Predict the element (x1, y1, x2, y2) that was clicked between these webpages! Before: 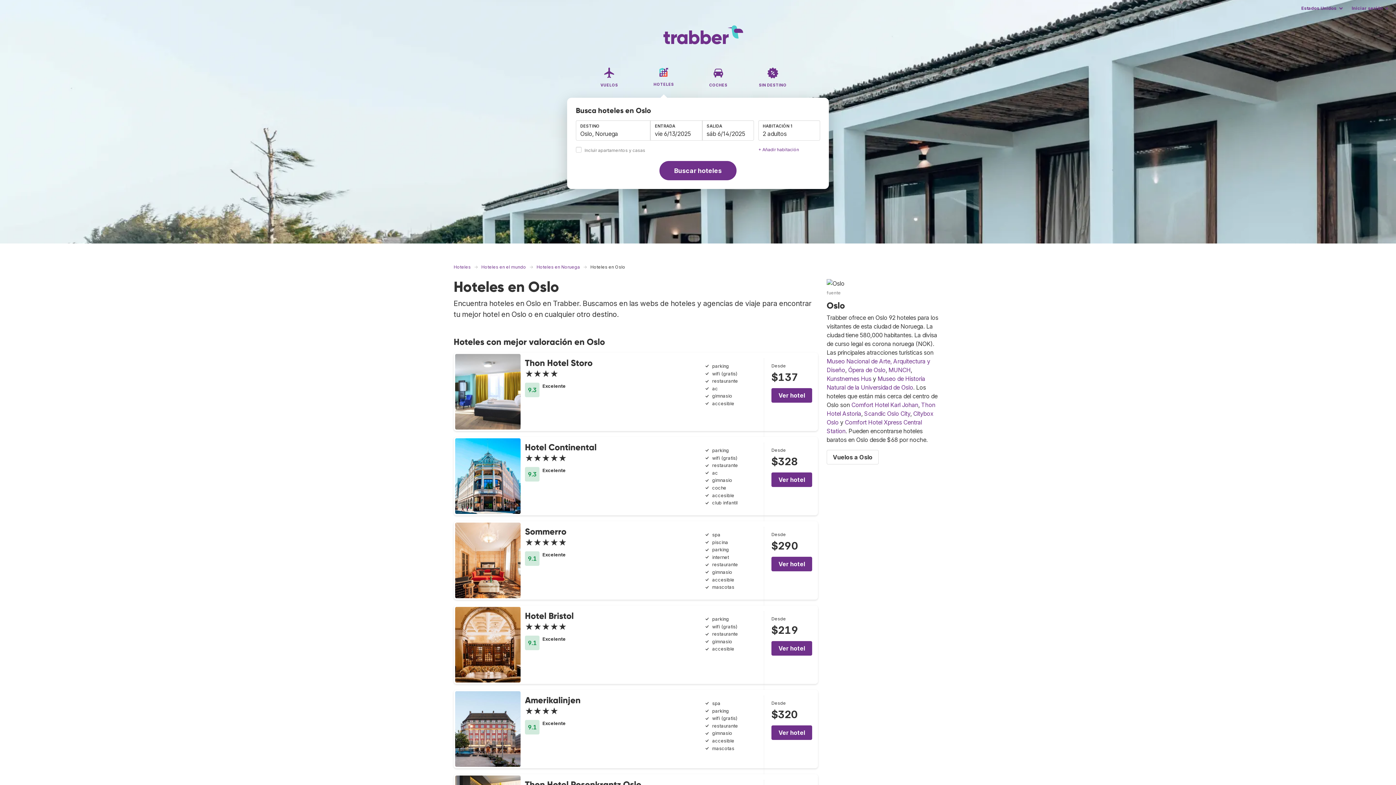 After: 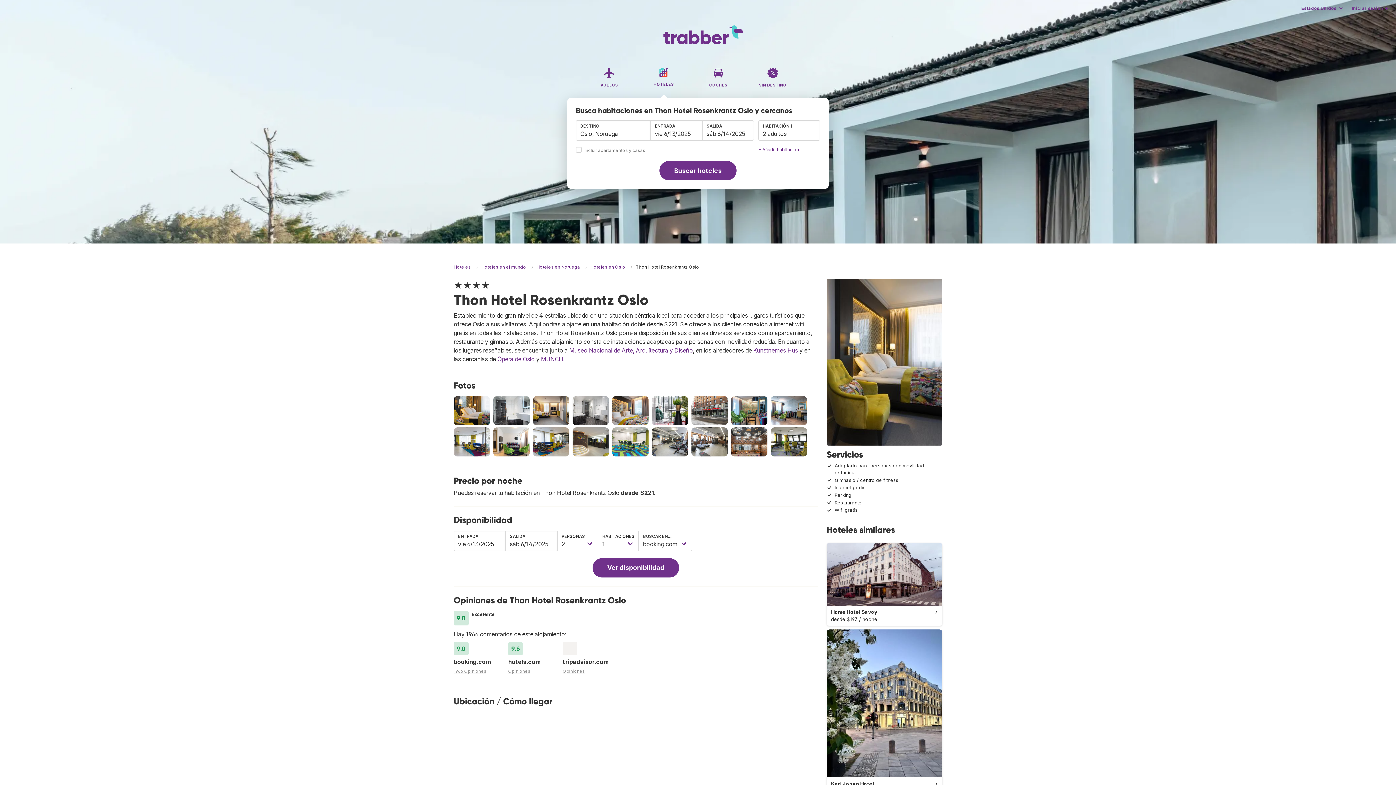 Action: bbox: (525, 779, 641, 790) label: Thon Hotel Rosenkrantz Oslo